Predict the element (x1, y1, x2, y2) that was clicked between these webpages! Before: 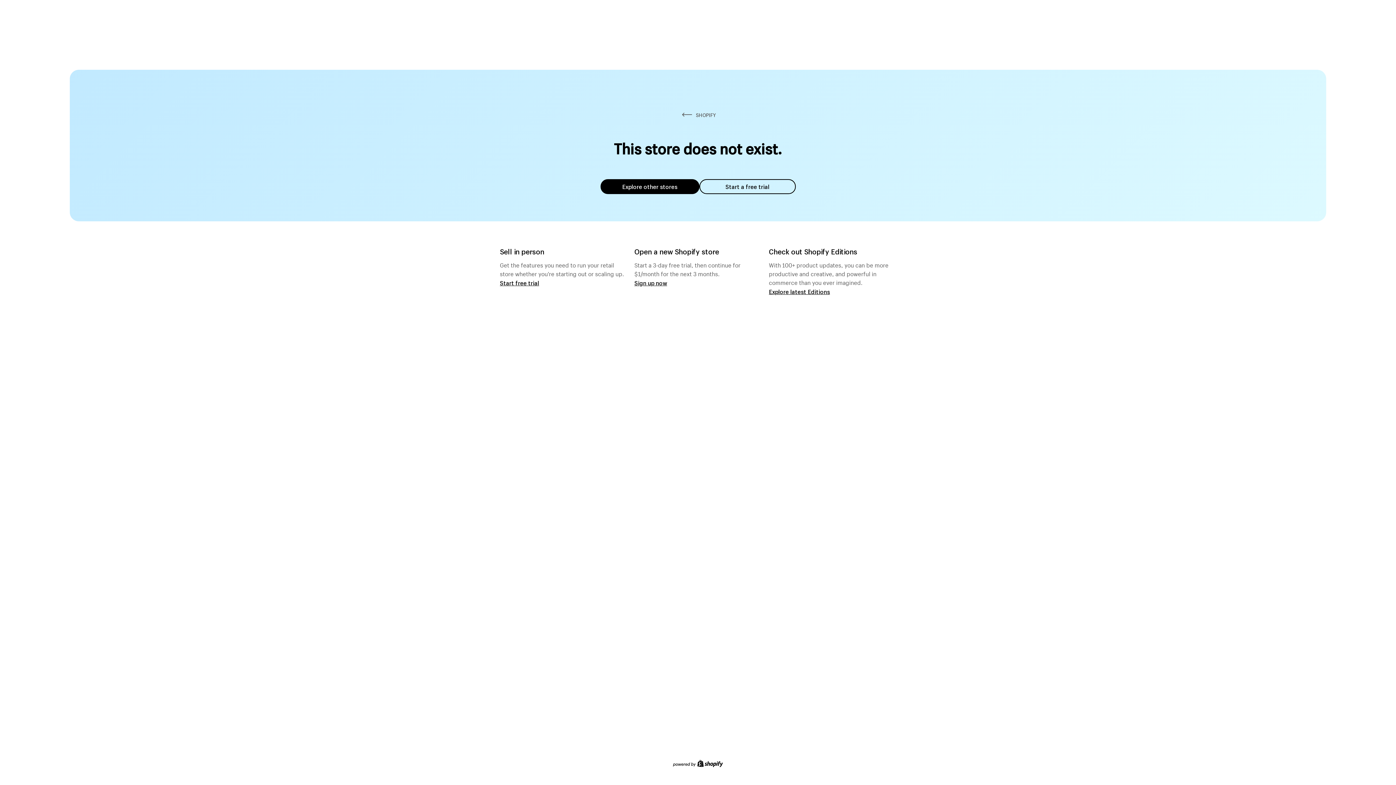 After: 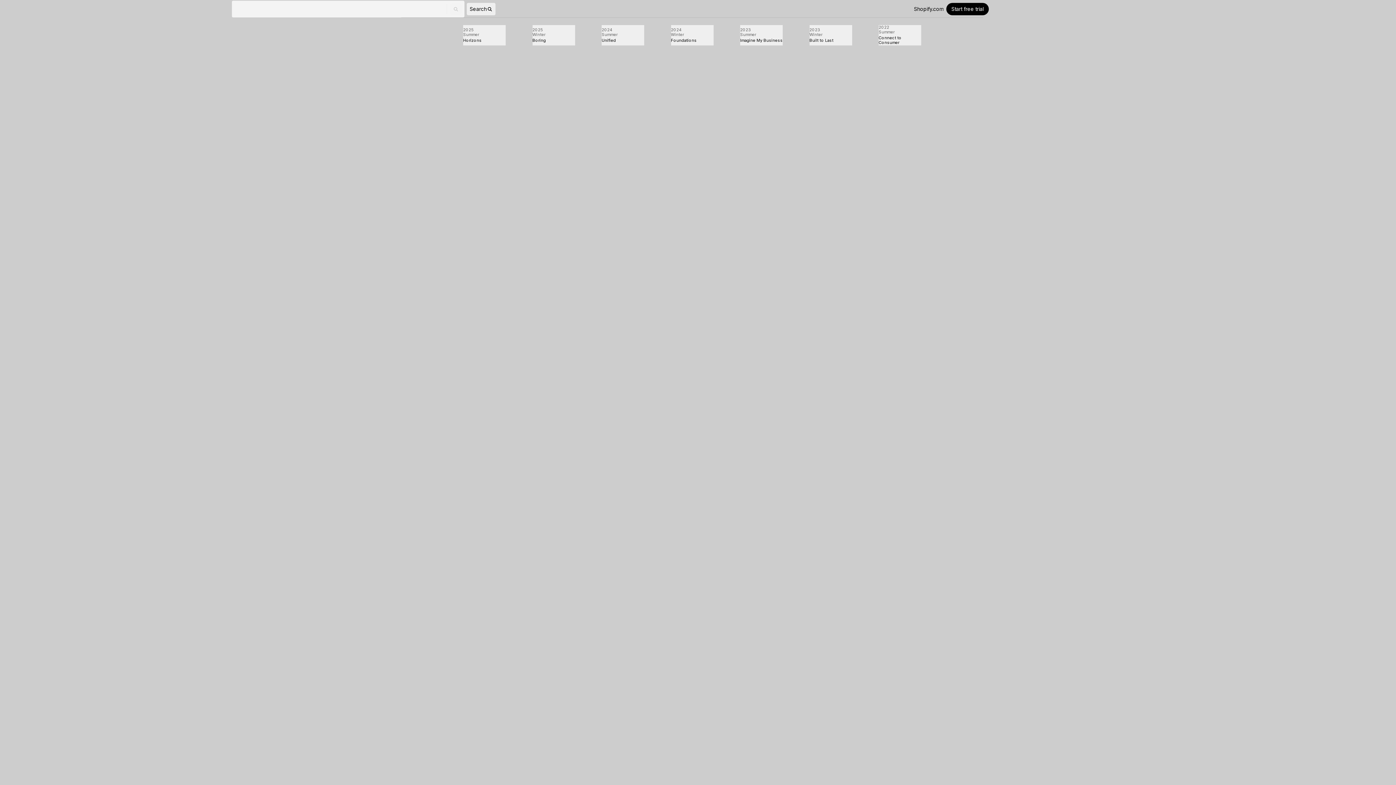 Action: label: Explore latest Editions bbox: (769, 287, 830, 295)